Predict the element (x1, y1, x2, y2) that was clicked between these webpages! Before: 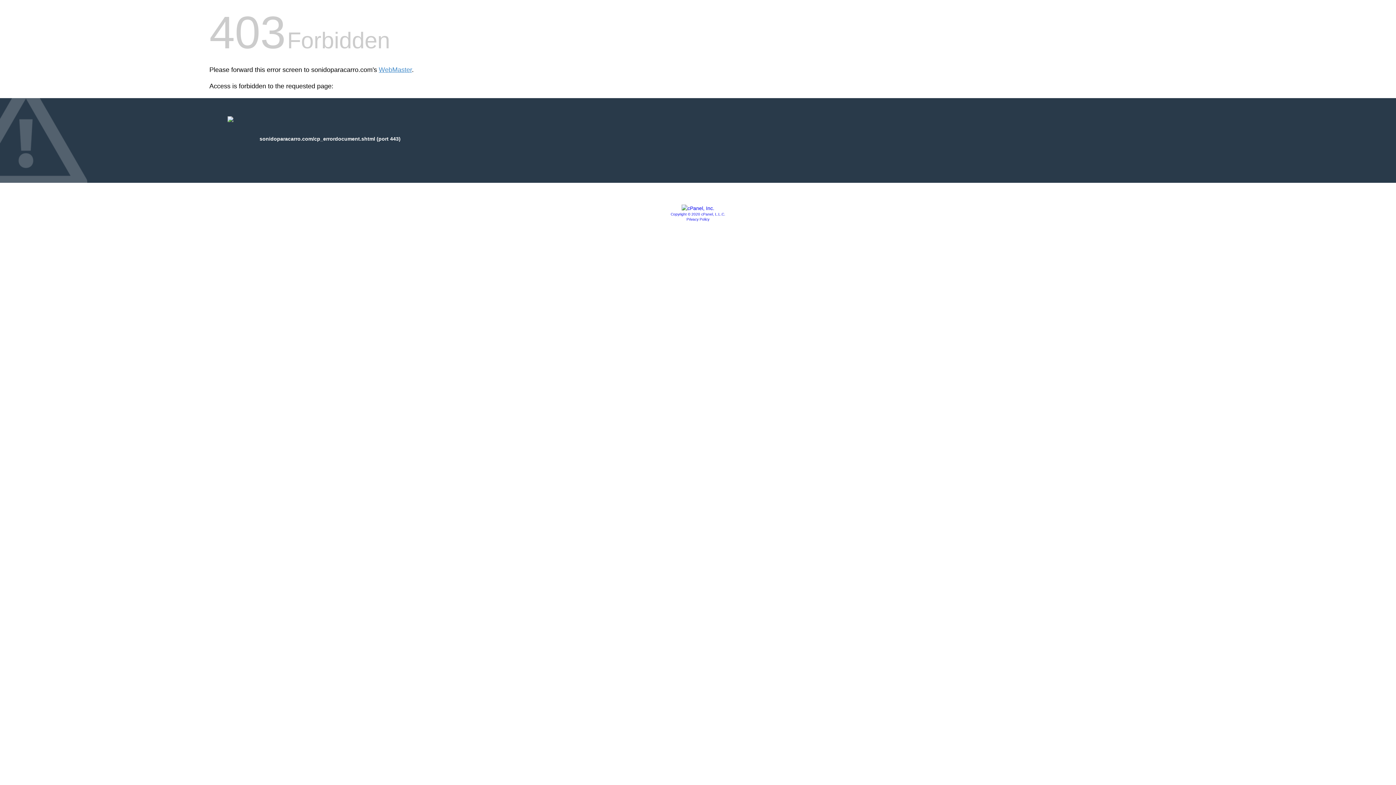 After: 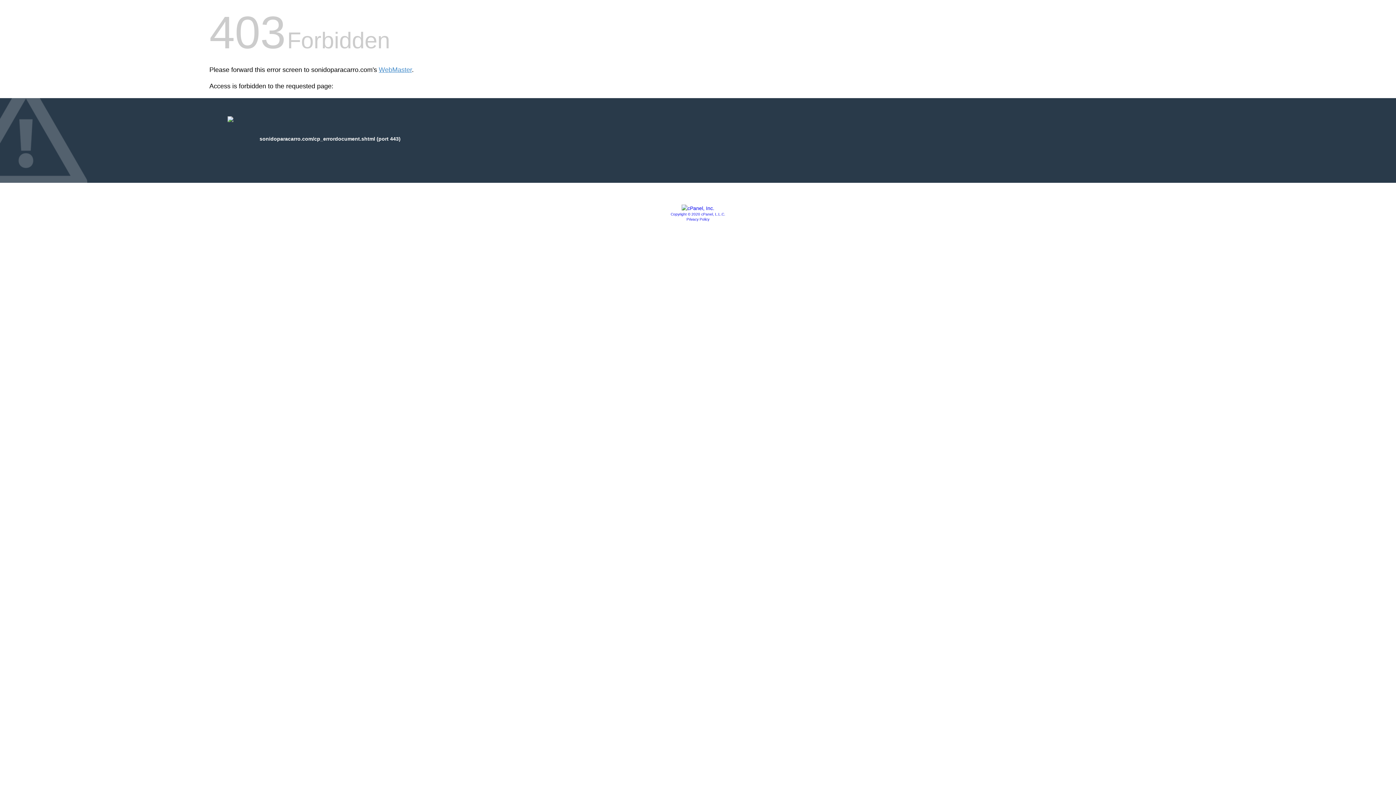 Action: bbox: (681, 205, 714, 211)